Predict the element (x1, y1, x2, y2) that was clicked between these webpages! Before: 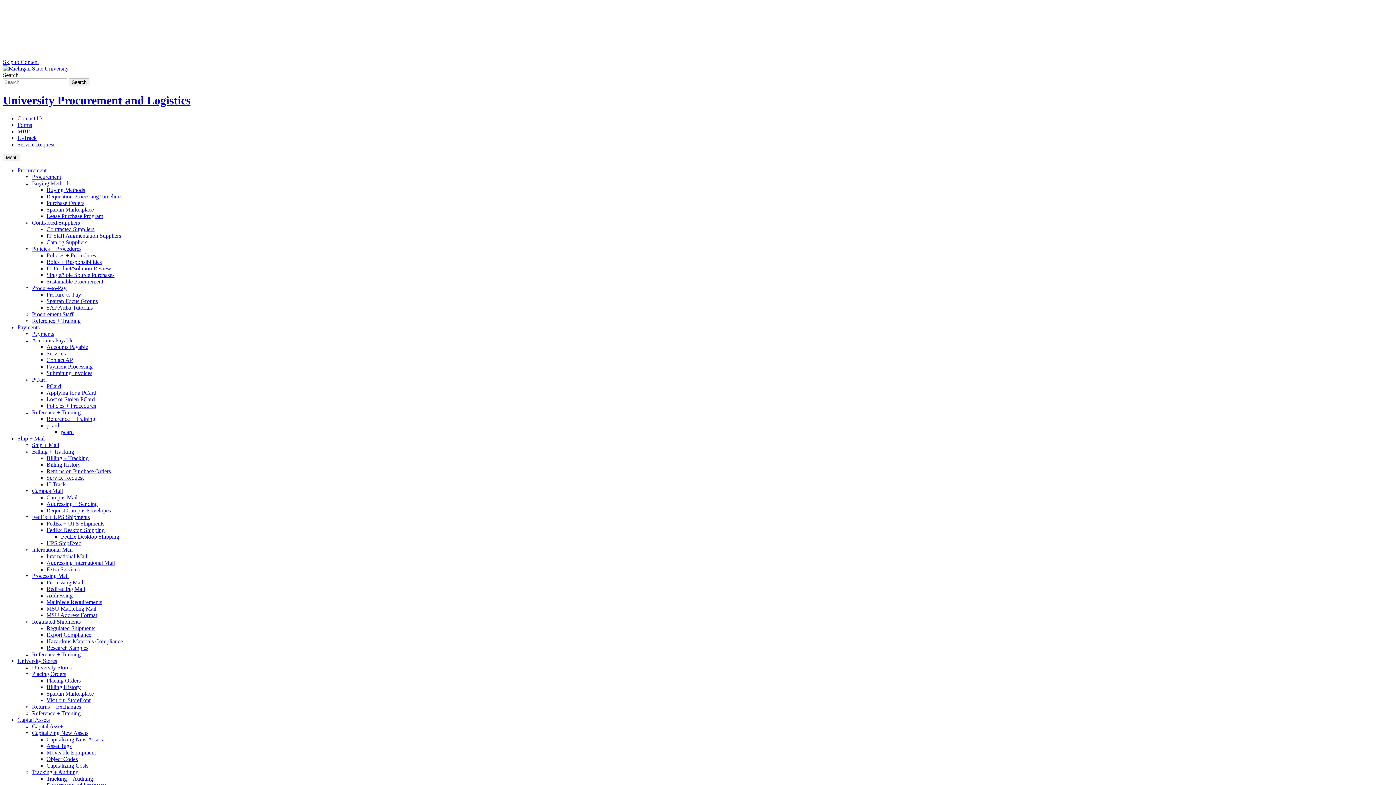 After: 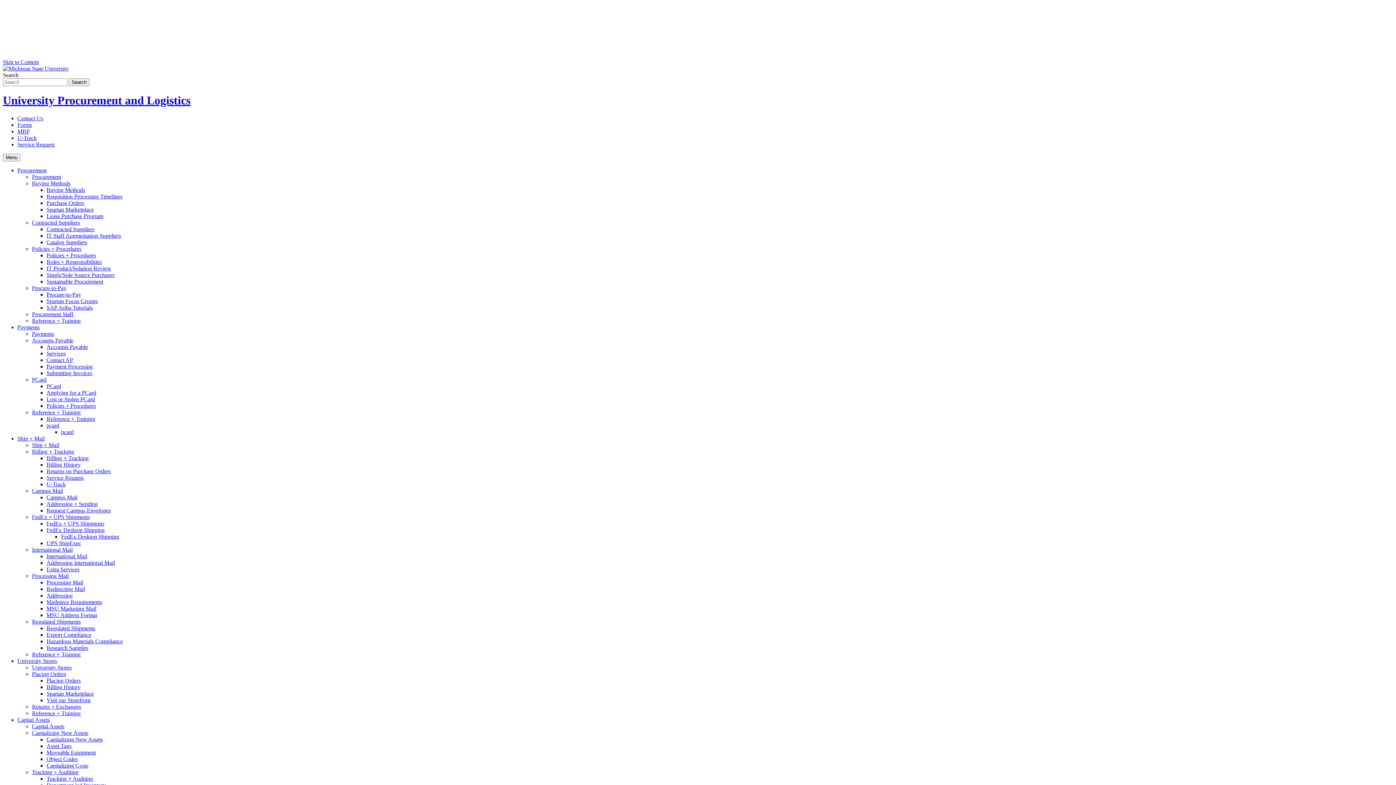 Action: bbox: (46, 474, 83, 481) label: Service Request